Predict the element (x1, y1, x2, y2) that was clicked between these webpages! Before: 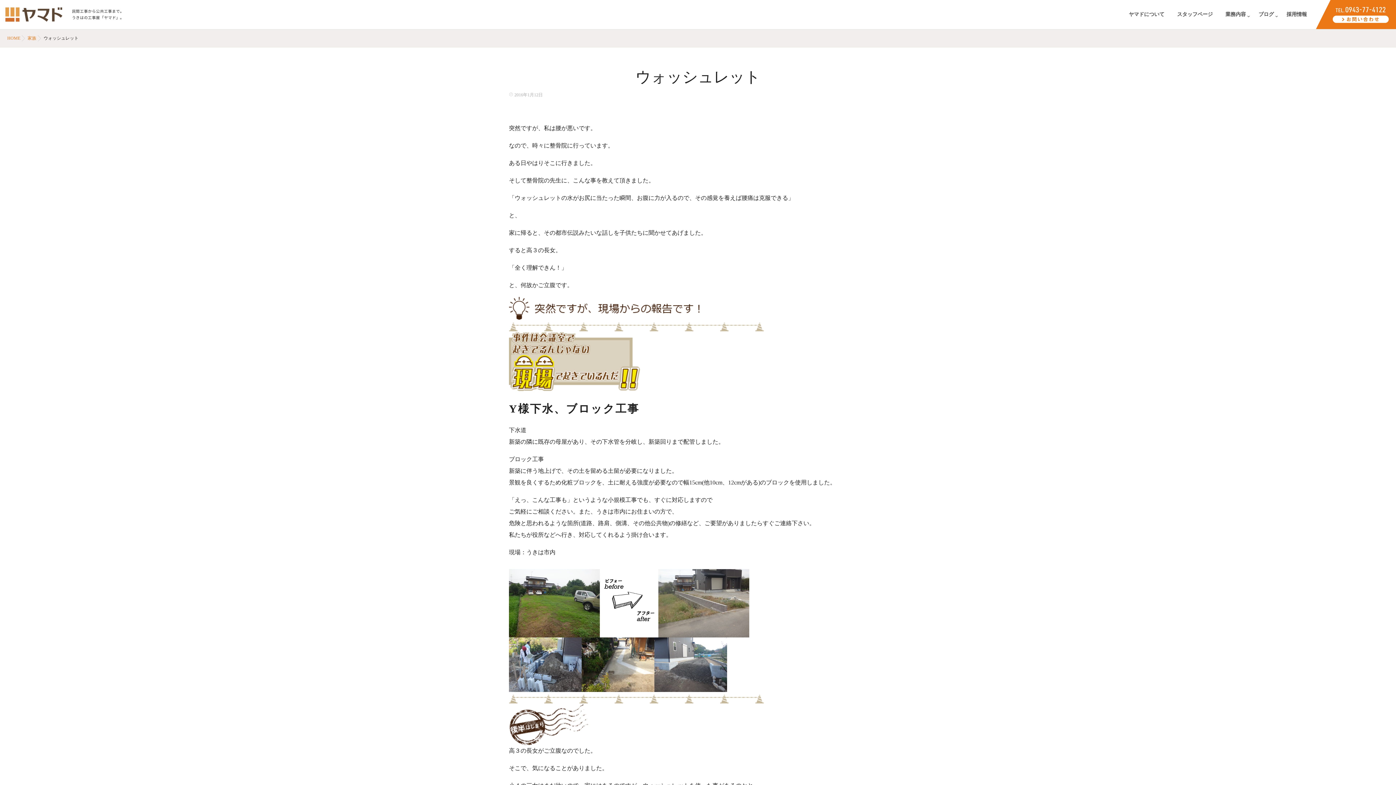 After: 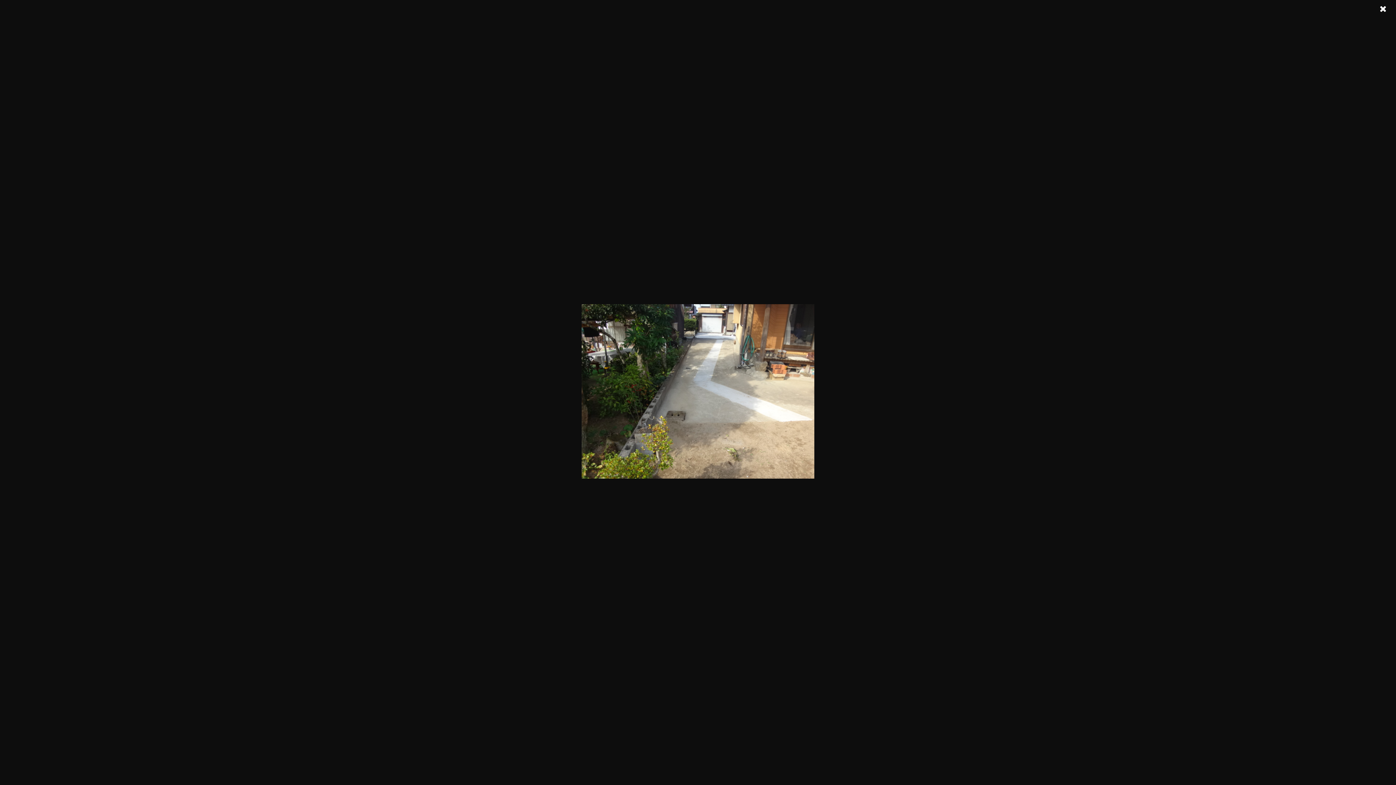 Action: bbox: (581, 683, 654, 689)